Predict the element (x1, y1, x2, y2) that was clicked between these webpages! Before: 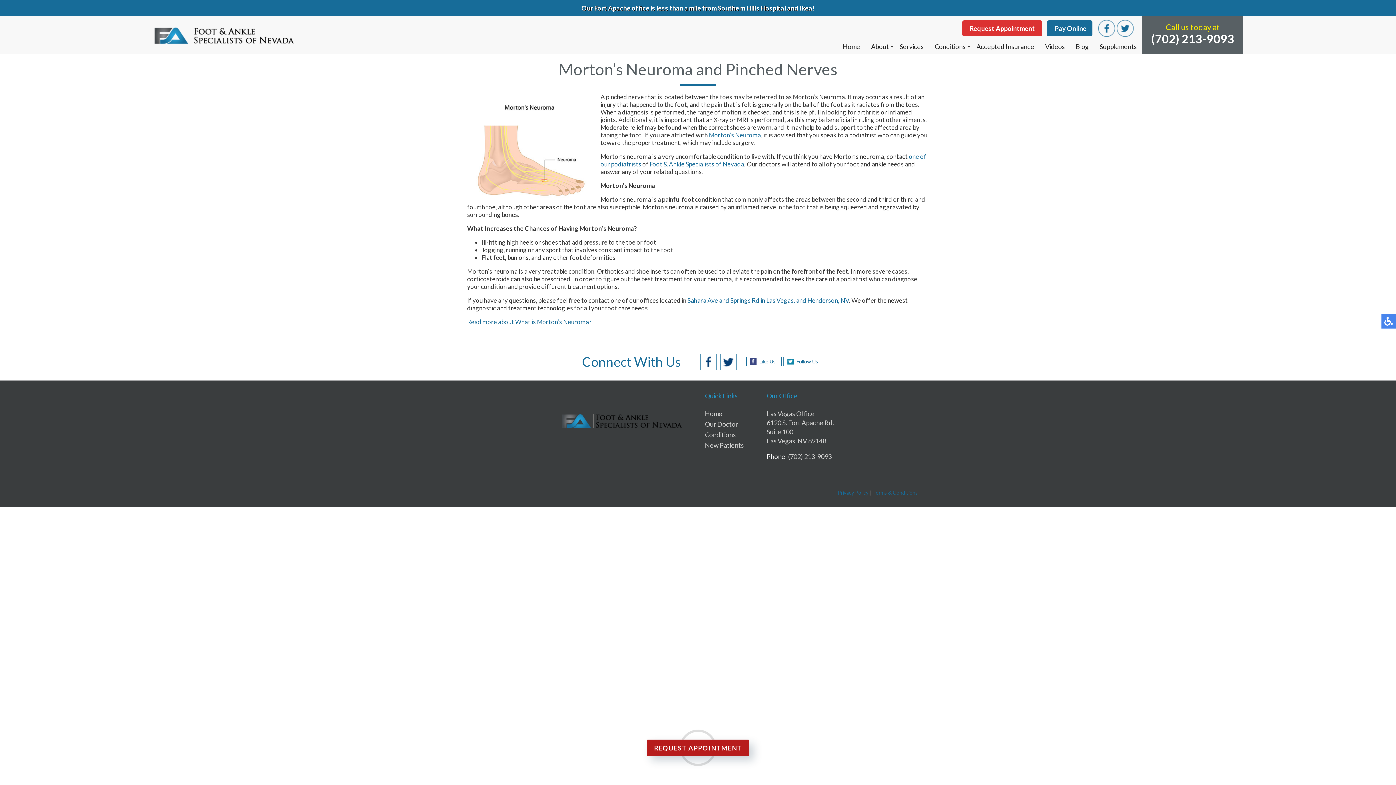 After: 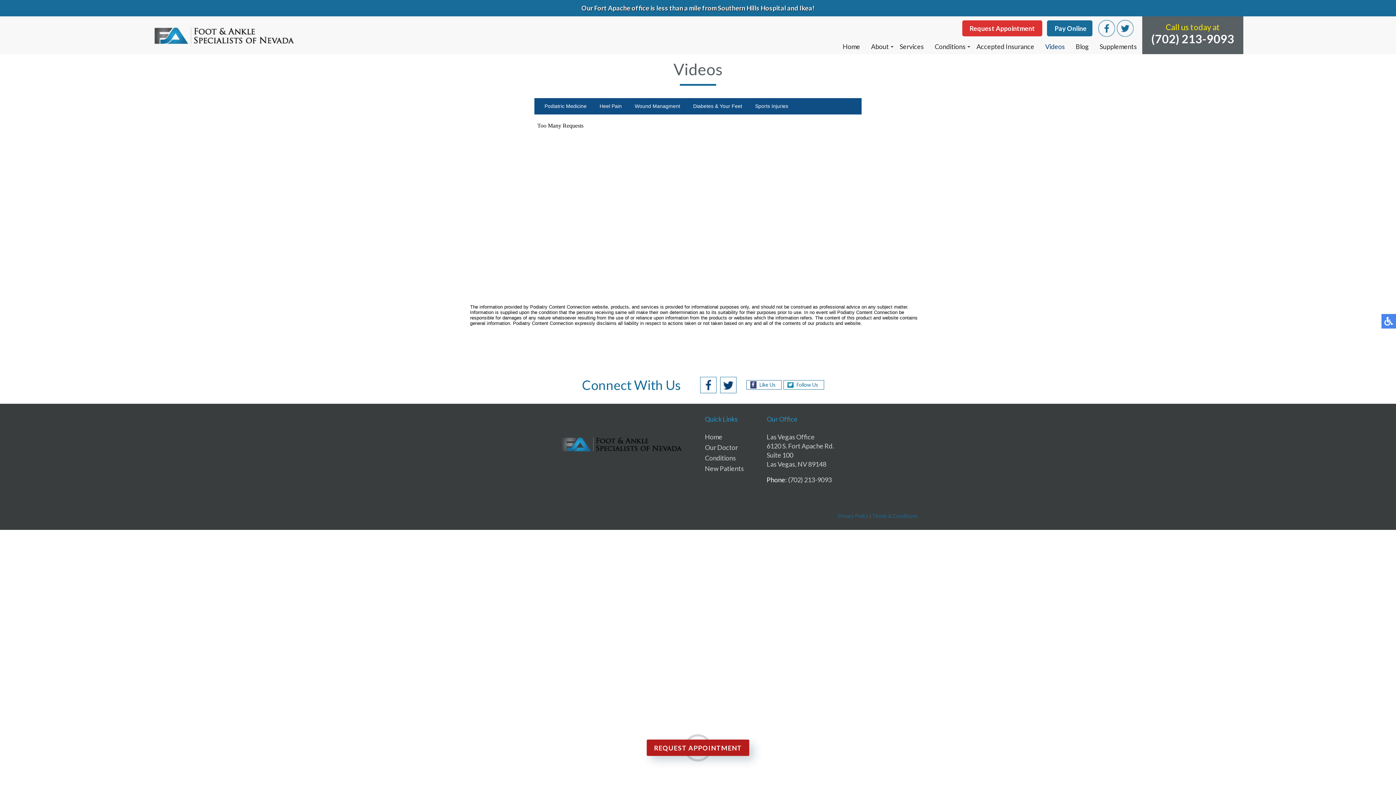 Action: bbox: (1045, 42, 1065, 50) label: Videos